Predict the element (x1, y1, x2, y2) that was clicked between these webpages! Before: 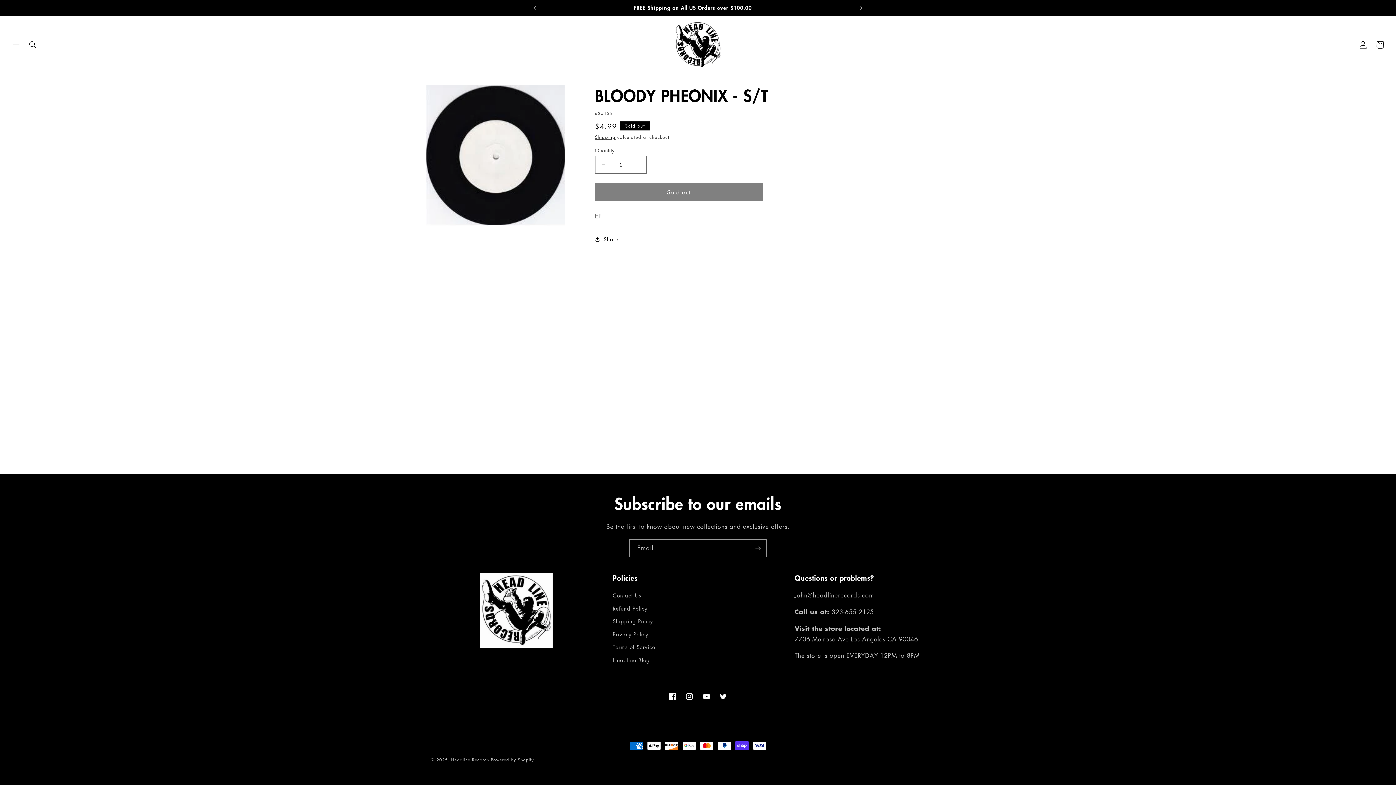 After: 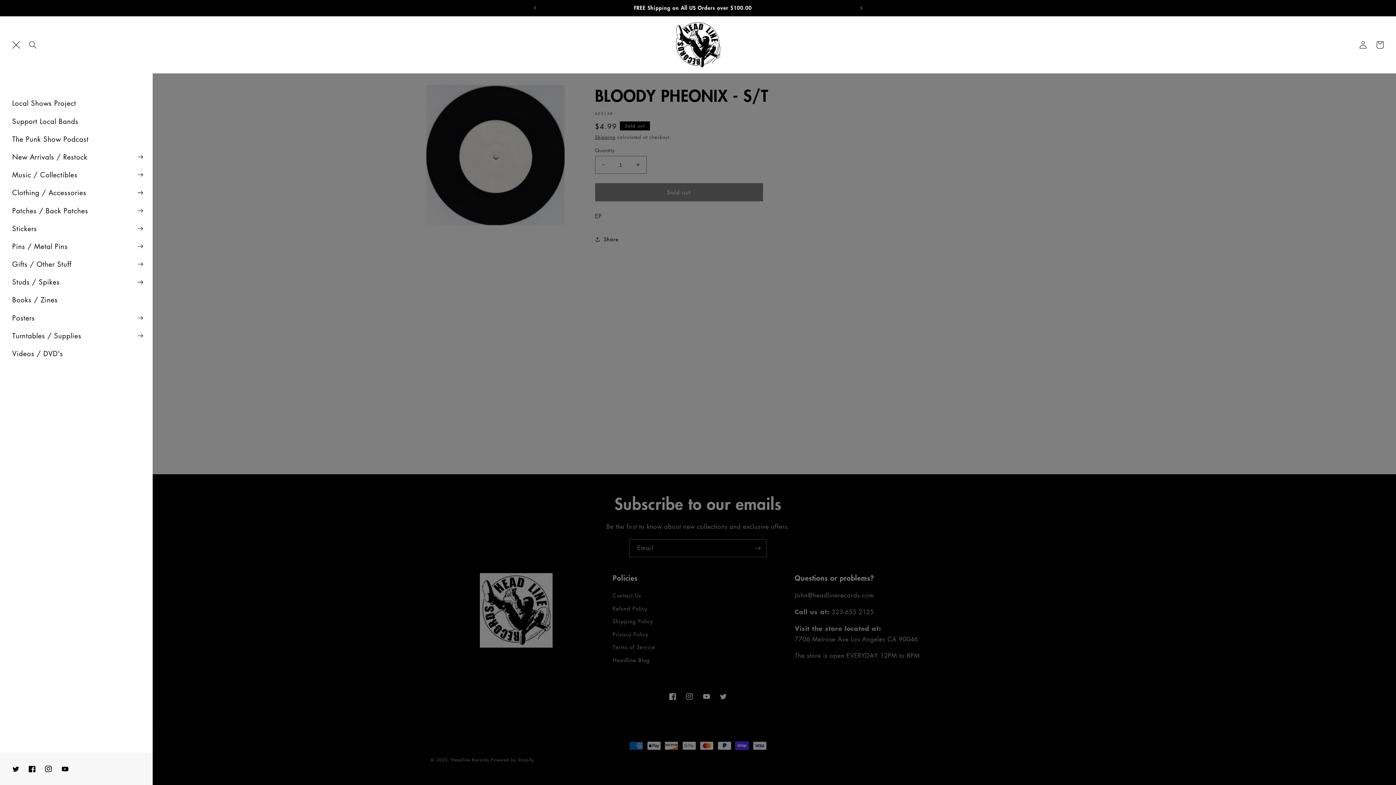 Action: bbox: (7, 36, 24, 53) label: Menu